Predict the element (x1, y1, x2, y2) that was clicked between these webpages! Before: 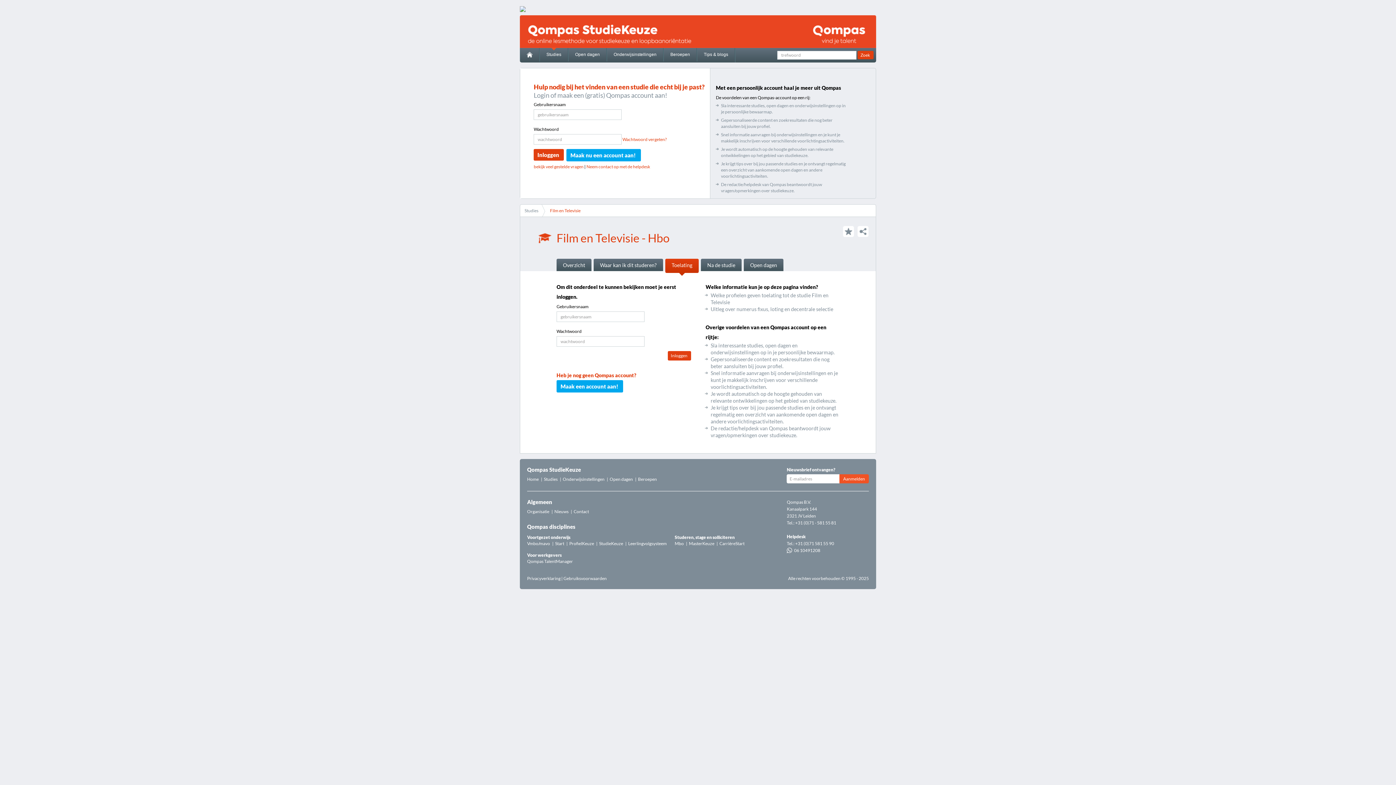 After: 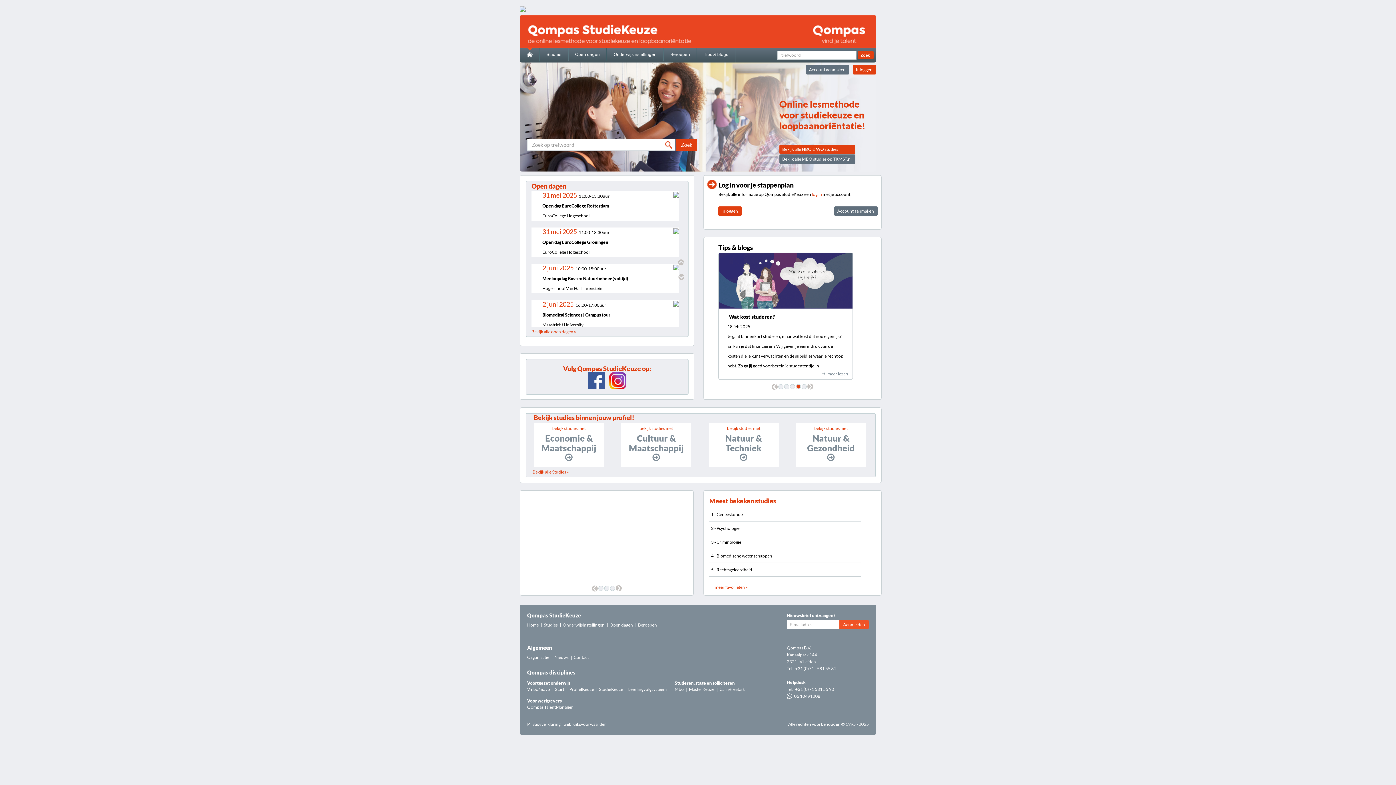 Action: bbox: (527, 473, 538, 485) label: Home